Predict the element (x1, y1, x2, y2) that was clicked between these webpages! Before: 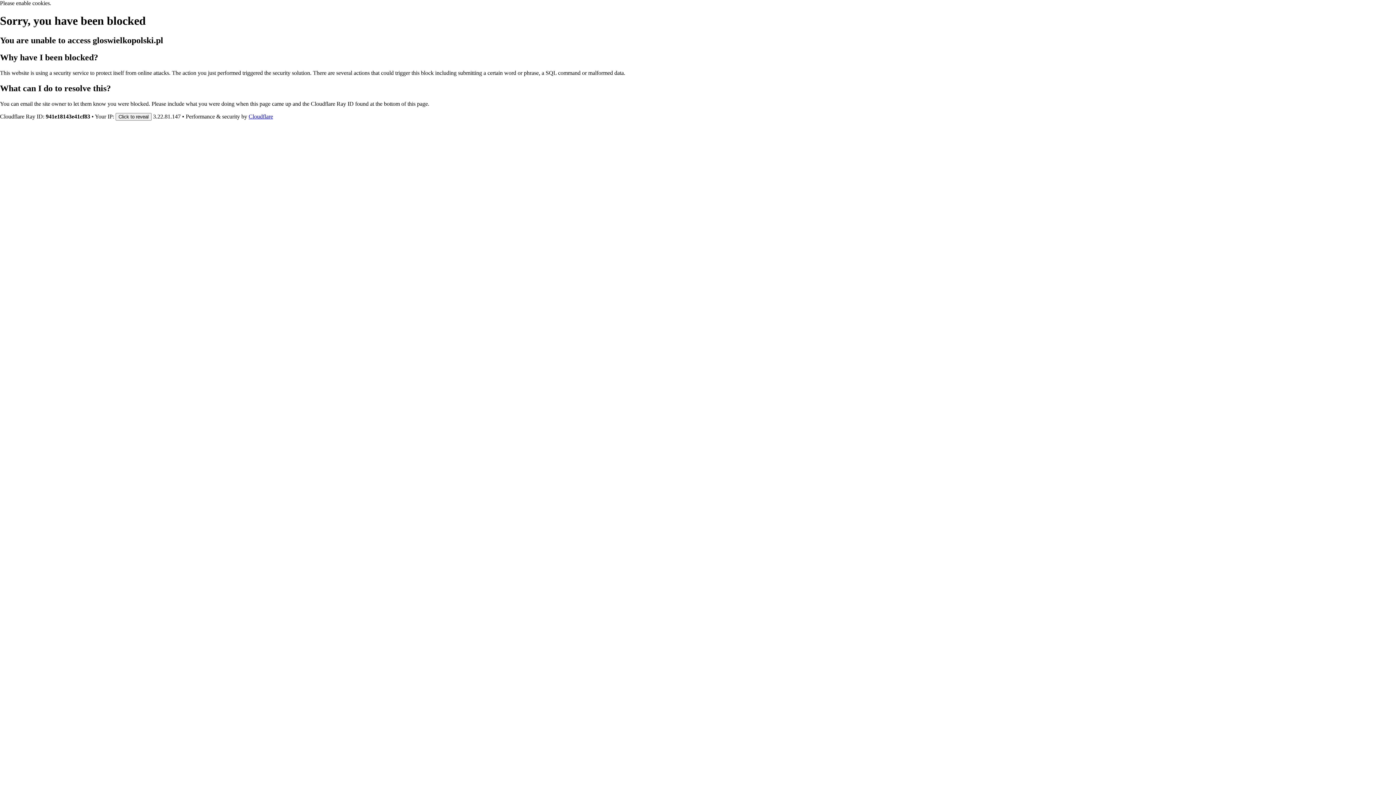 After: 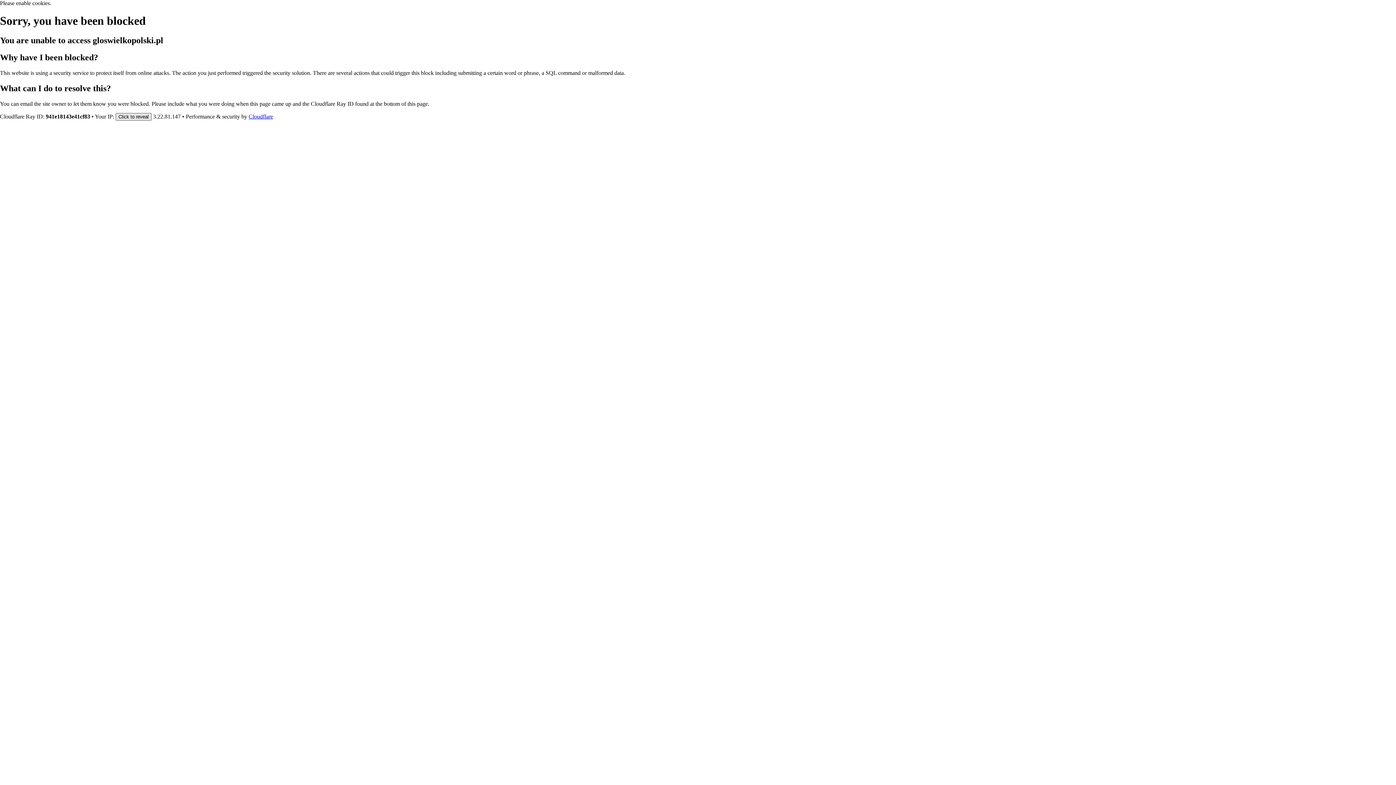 Action: label: Click to reveal bbox: (115, 112, 151, 120)